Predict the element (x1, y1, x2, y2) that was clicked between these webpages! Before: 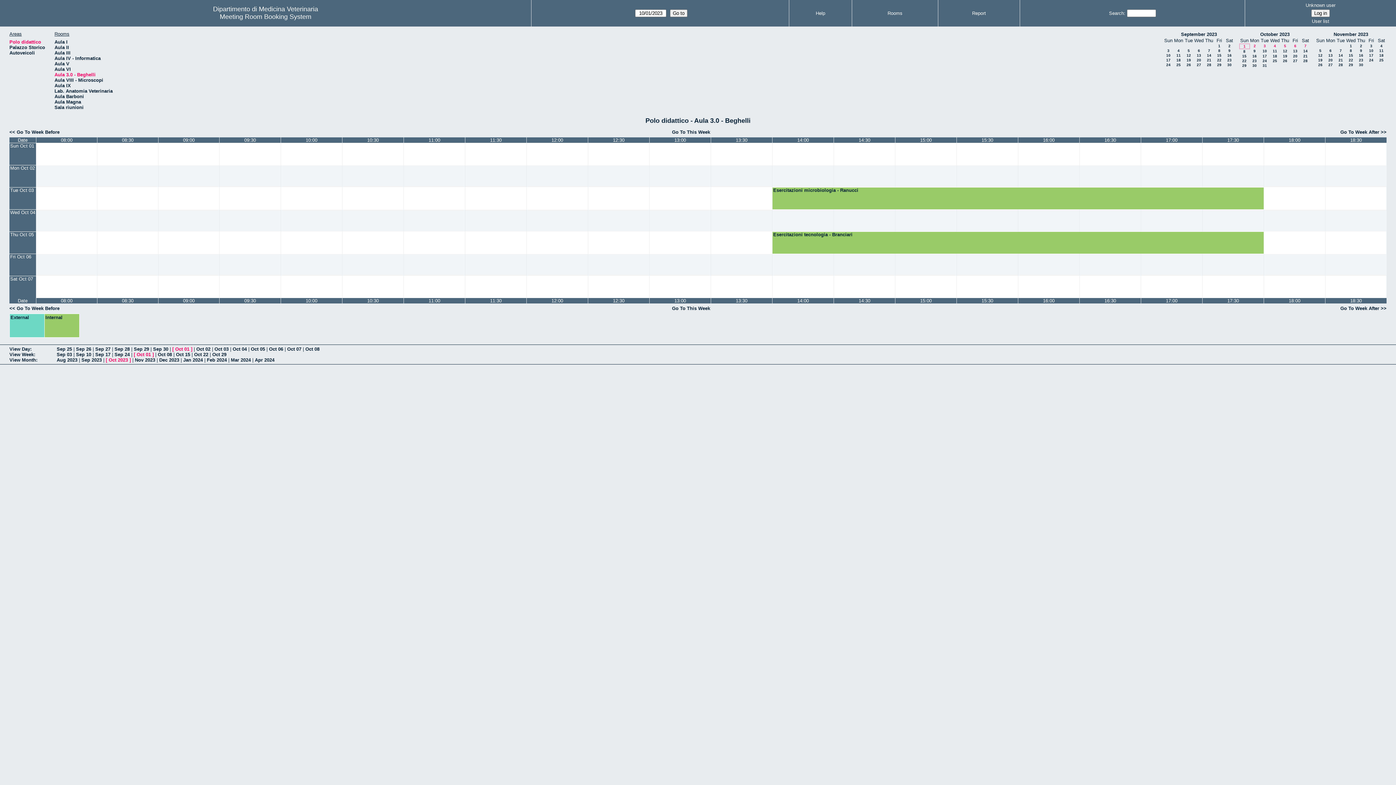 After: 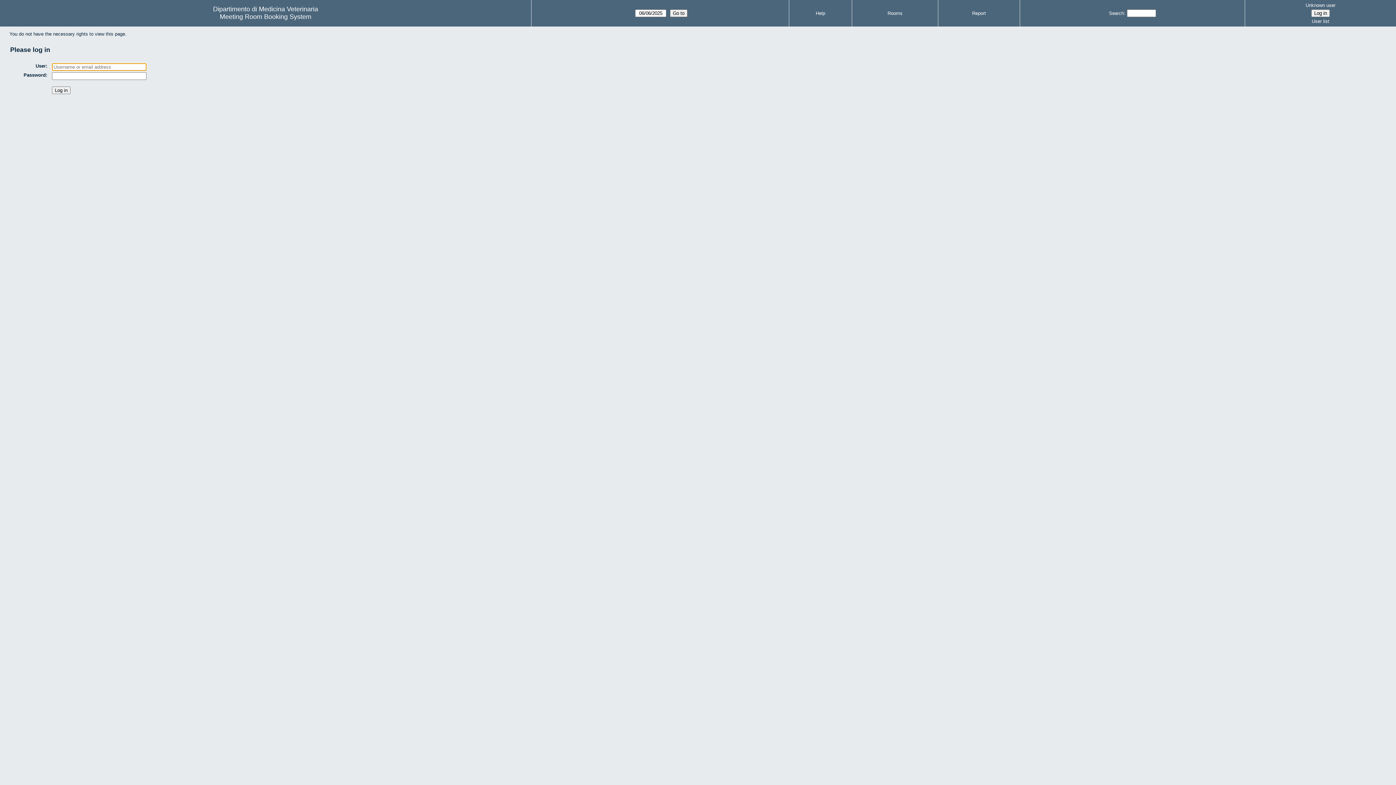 Action: bbox: (97, 143, 158, 164)